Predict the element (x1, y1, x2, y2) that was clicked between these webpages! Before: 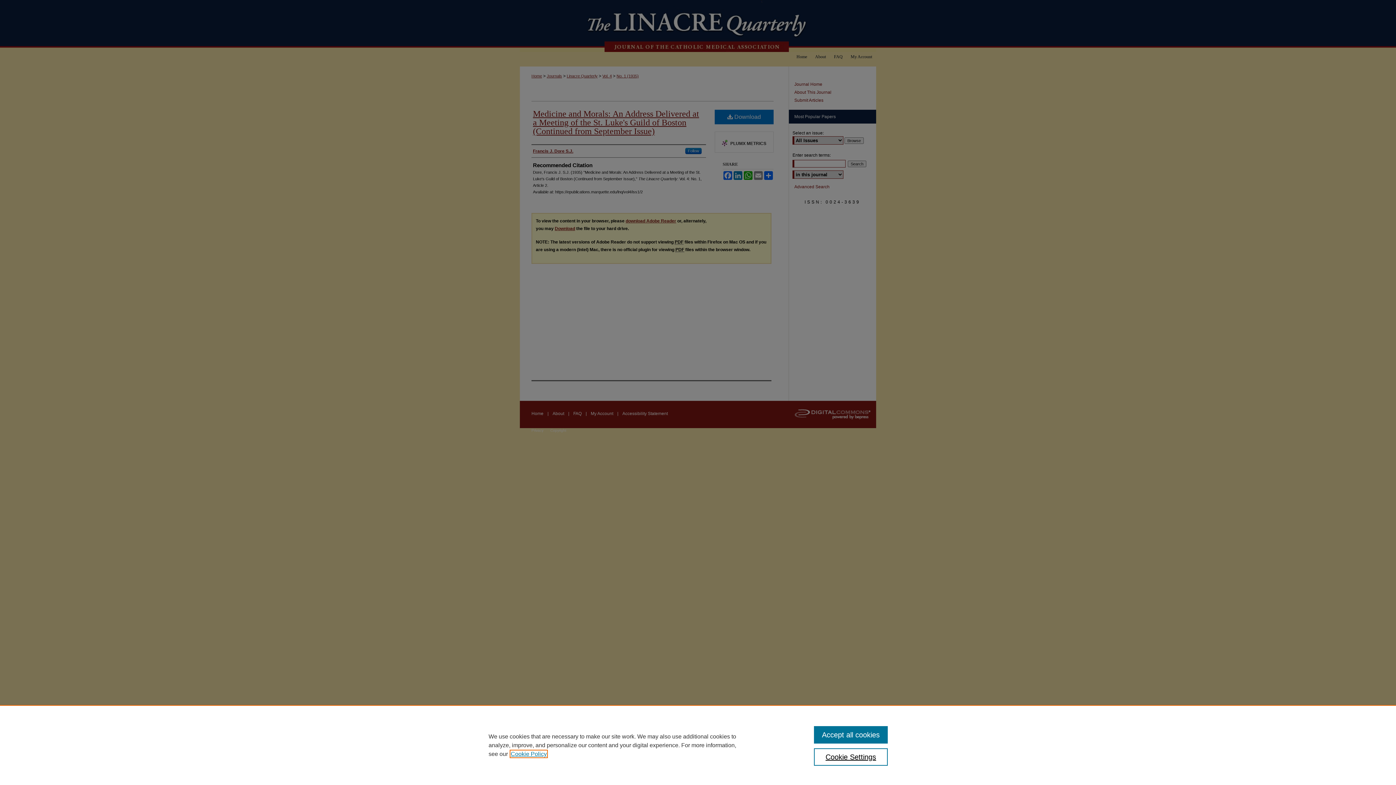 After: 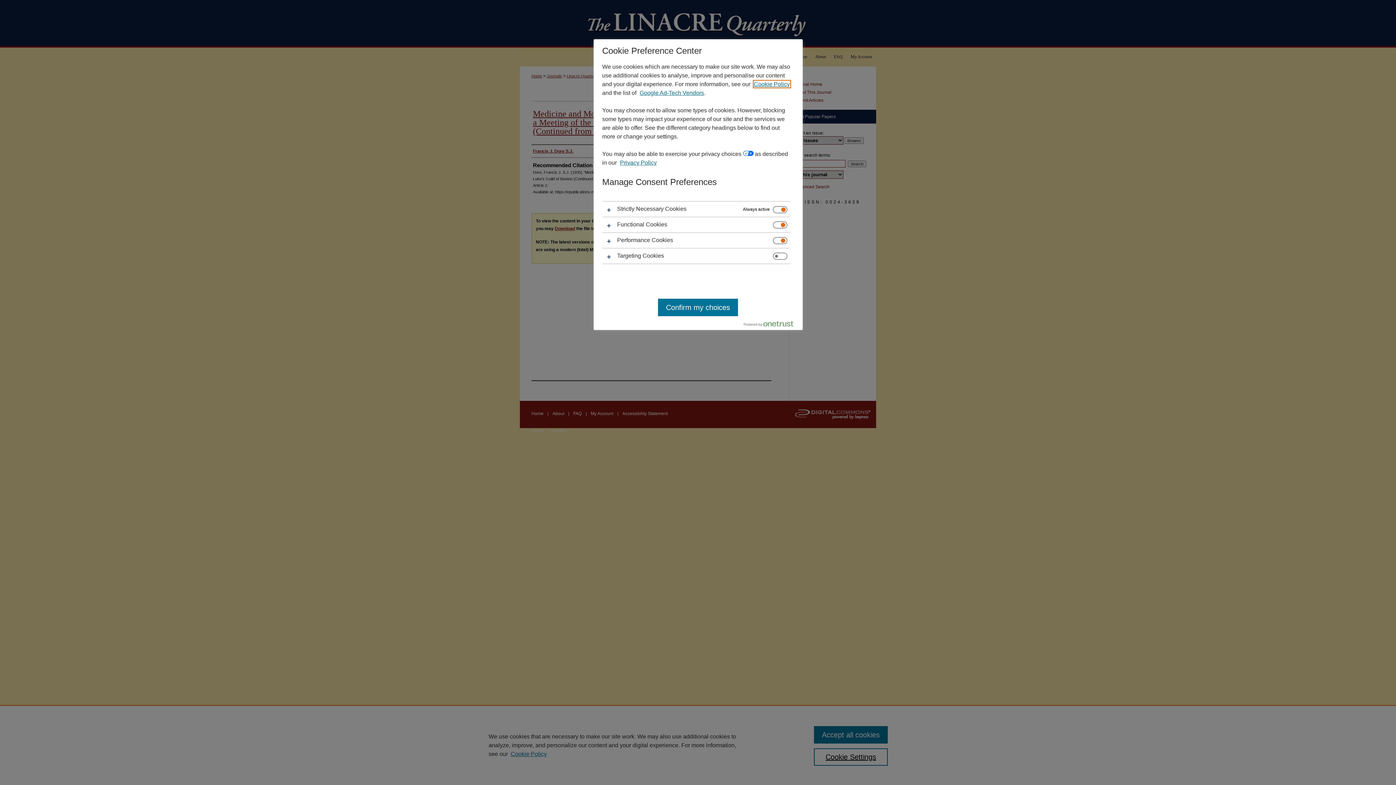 Action: label: Cookie Settings bbox: (814, 748, 887, 766)